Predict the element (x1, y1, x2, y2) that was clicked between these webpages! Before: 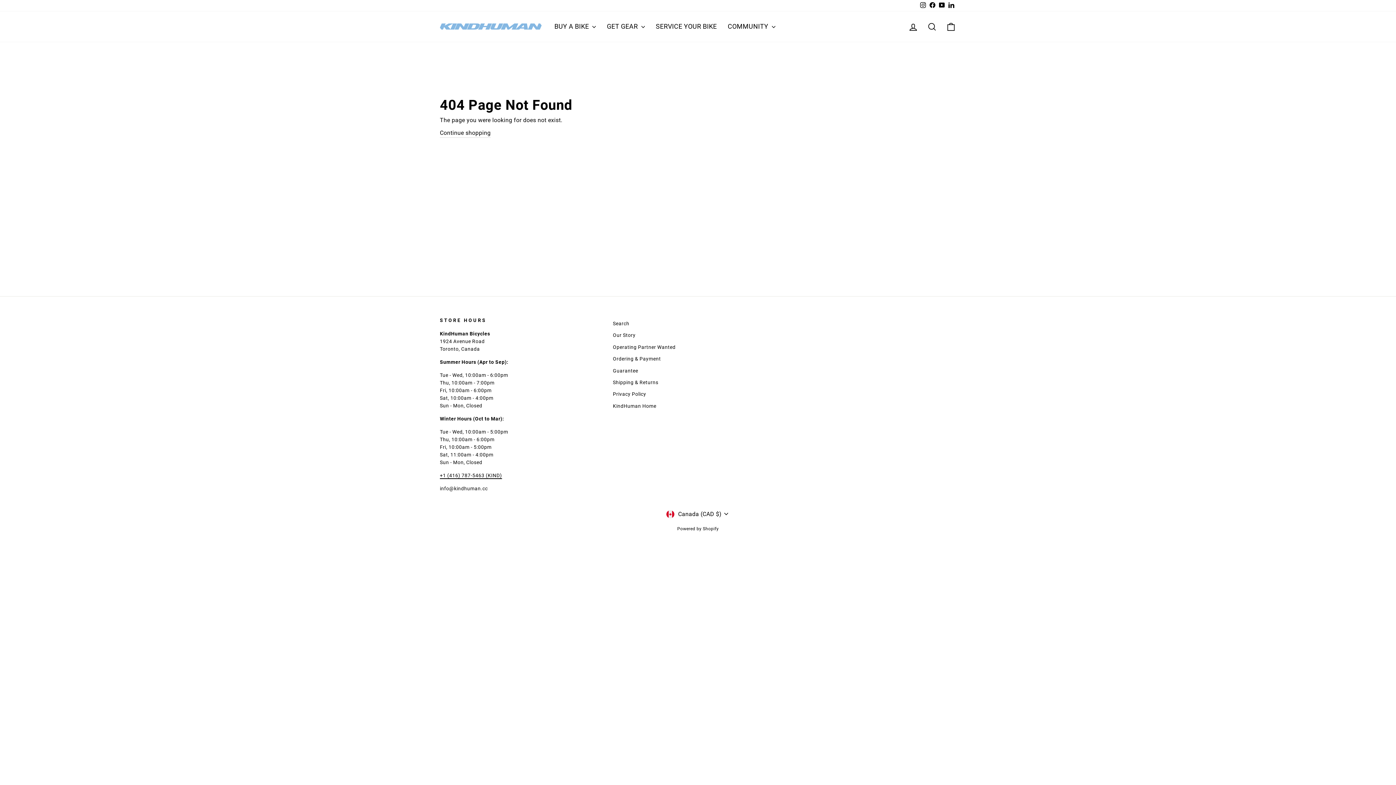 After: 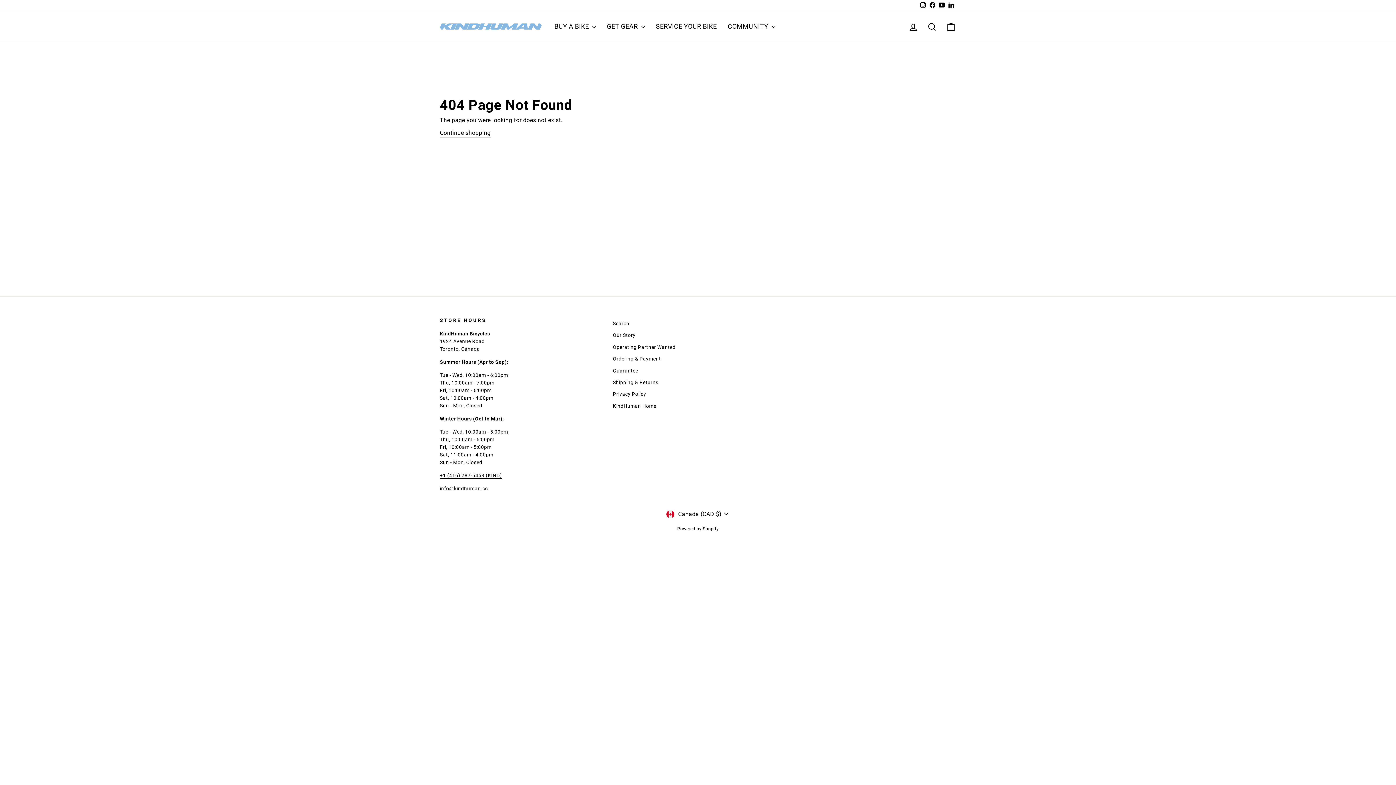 Action: bbox: (918, 0, 928, 11) label: Instagram